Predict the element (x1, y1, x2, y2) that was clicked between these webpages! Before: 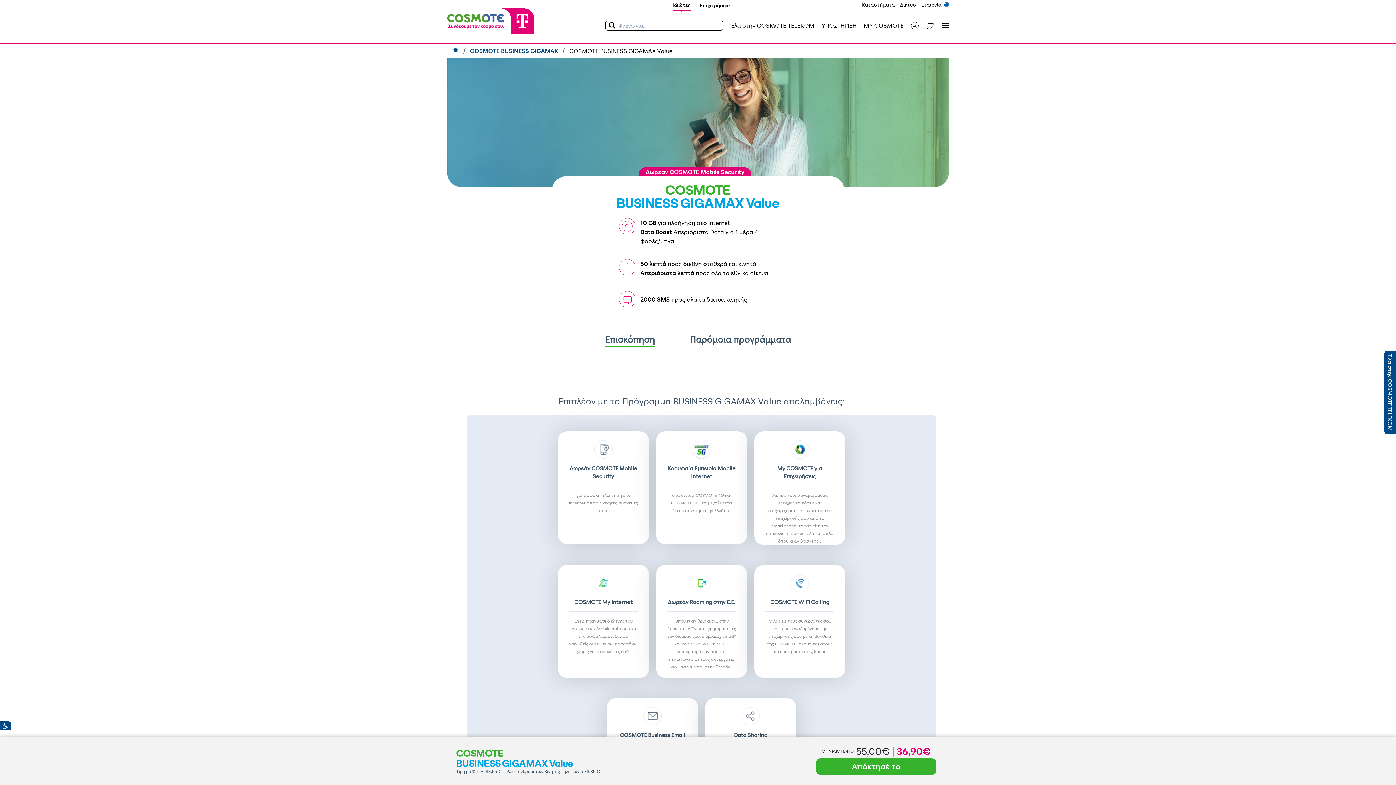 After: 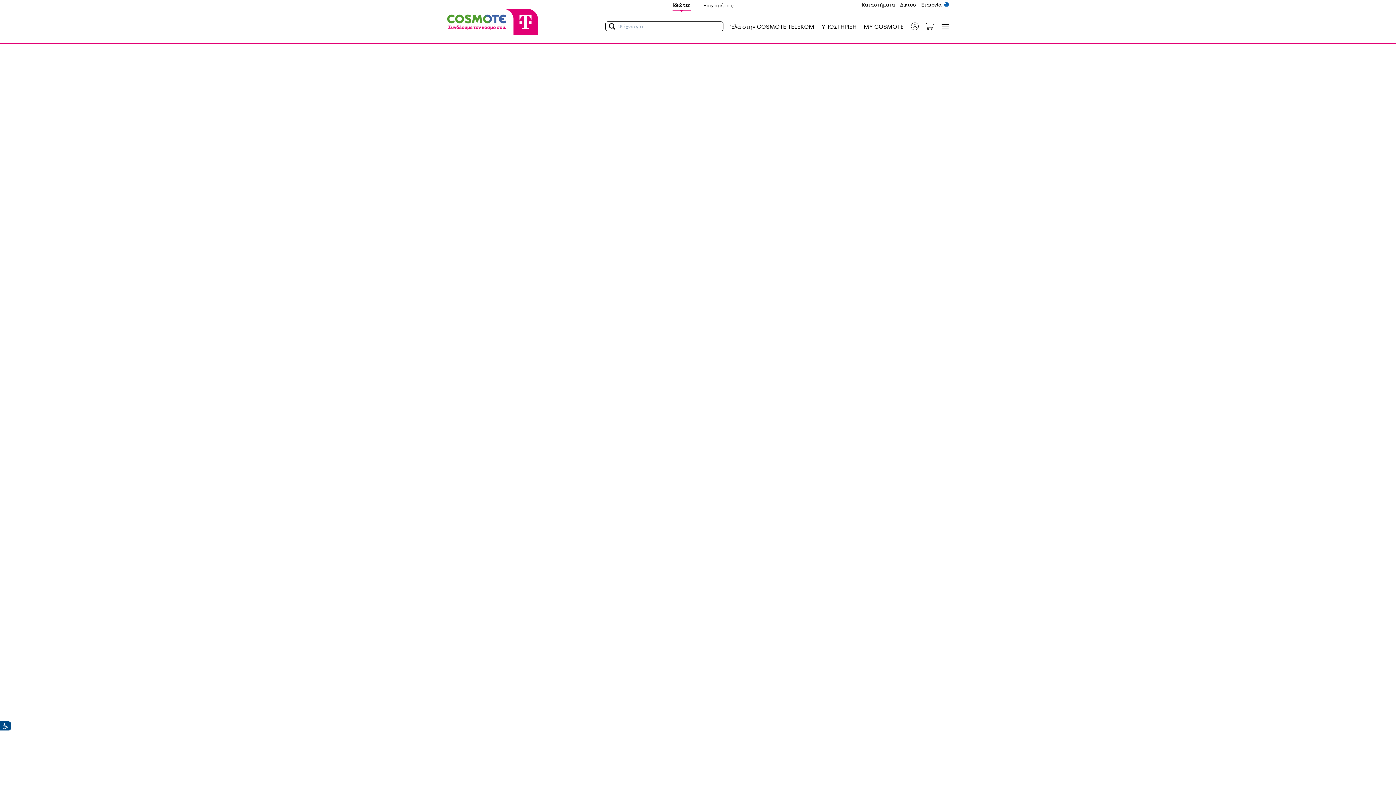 Action: label: Δίκτυο bbox: (900, 1, 918, 7)